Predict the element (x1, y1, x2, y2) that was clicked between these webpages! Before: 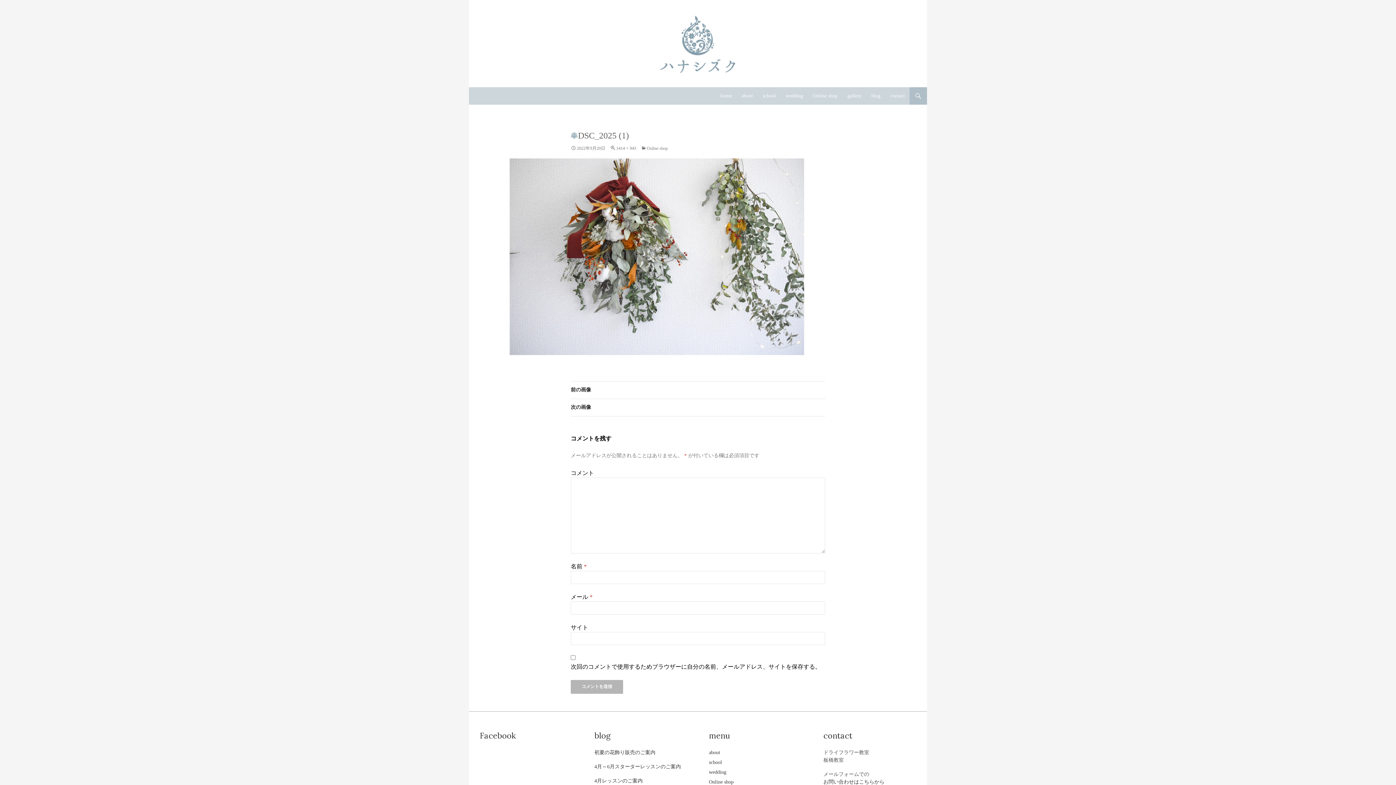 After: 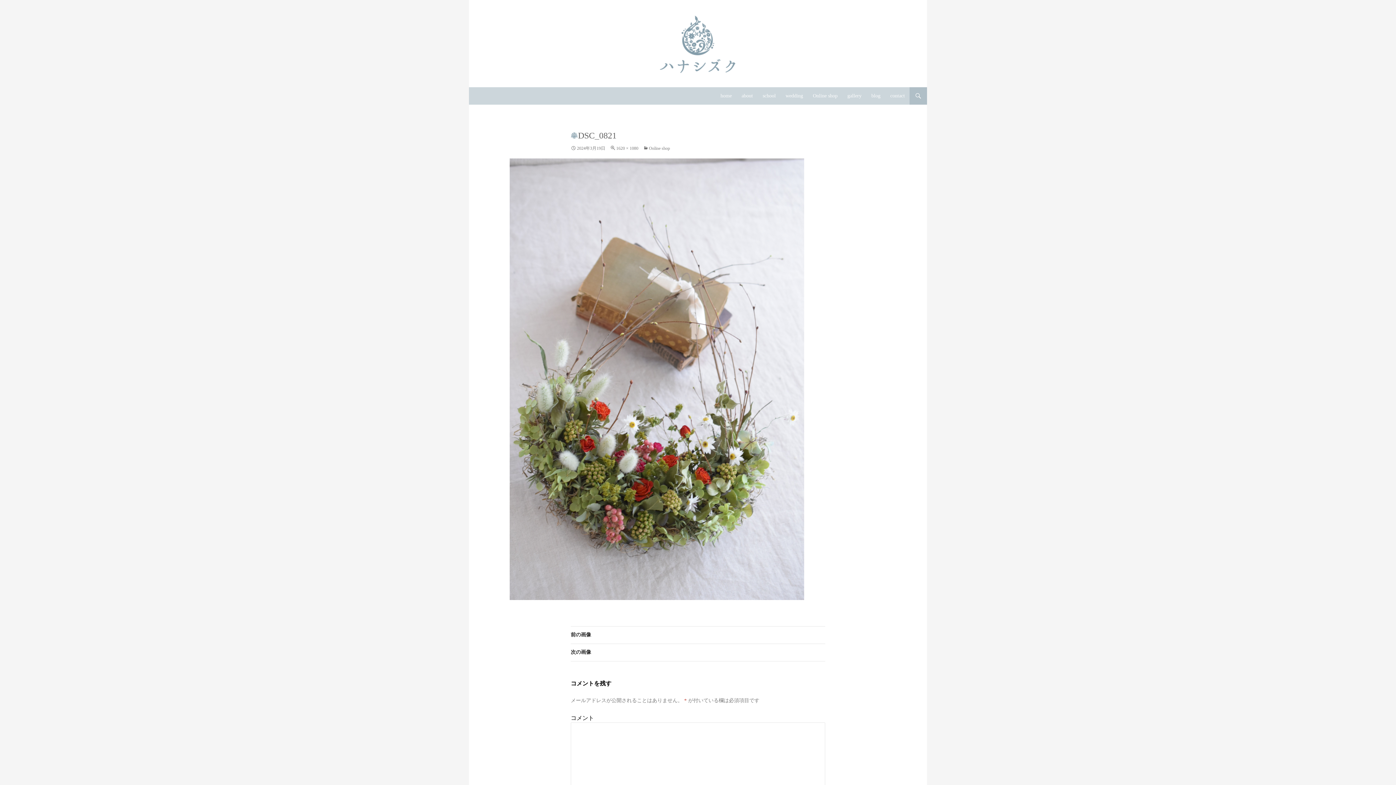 Action: bbox: (570, 399, 825, 416) label: 次の画像